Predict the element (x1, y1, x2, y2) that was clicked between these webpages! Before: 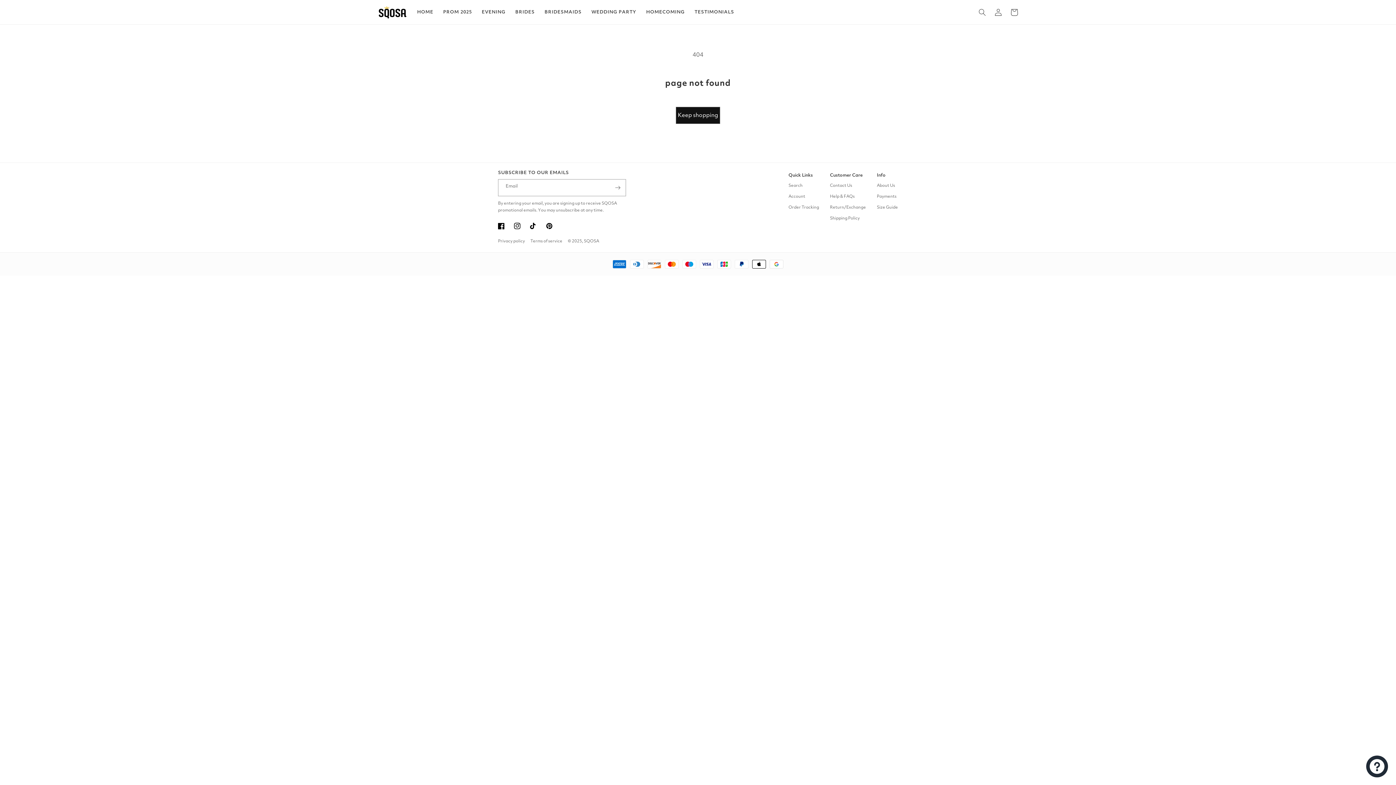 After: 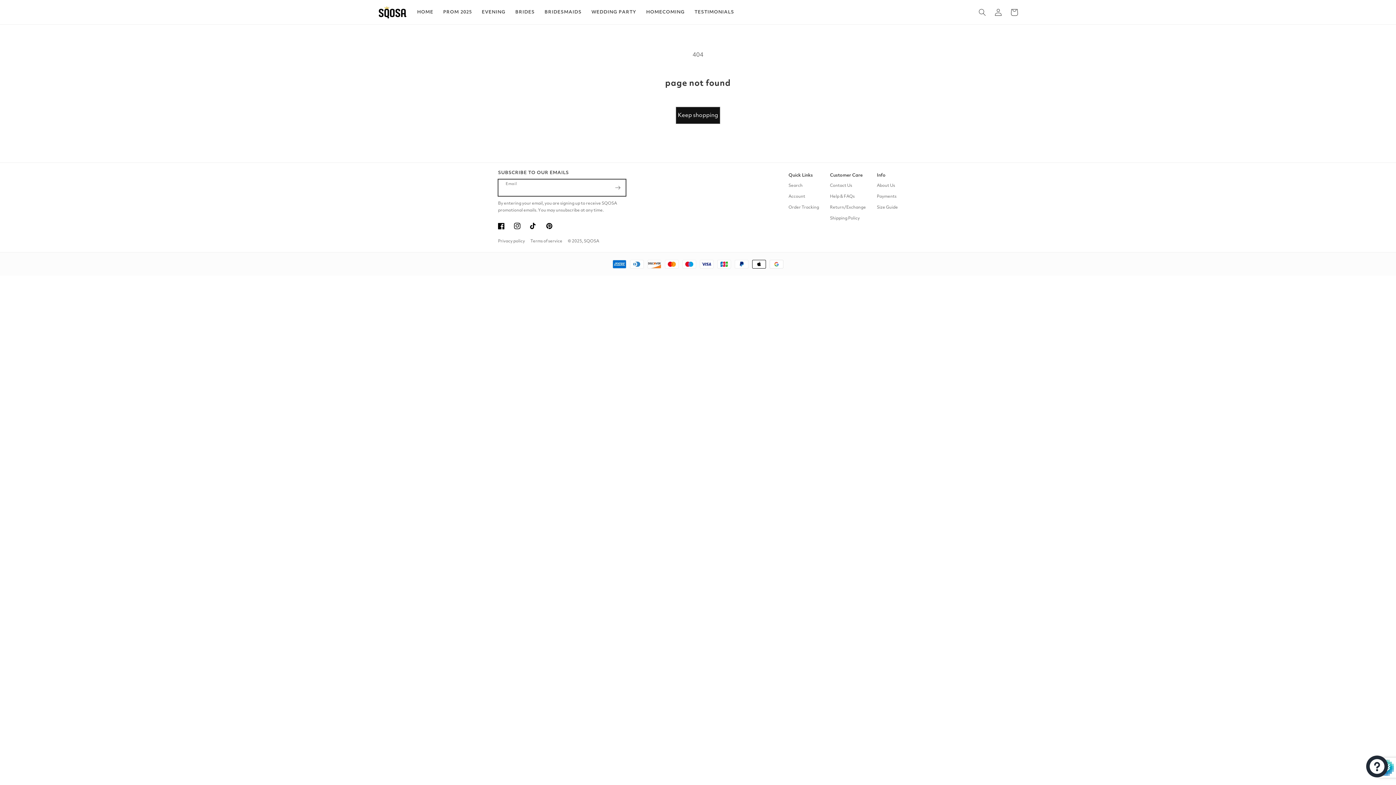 Action: label: Subscribe bbox: (609, 179, 625, 196)